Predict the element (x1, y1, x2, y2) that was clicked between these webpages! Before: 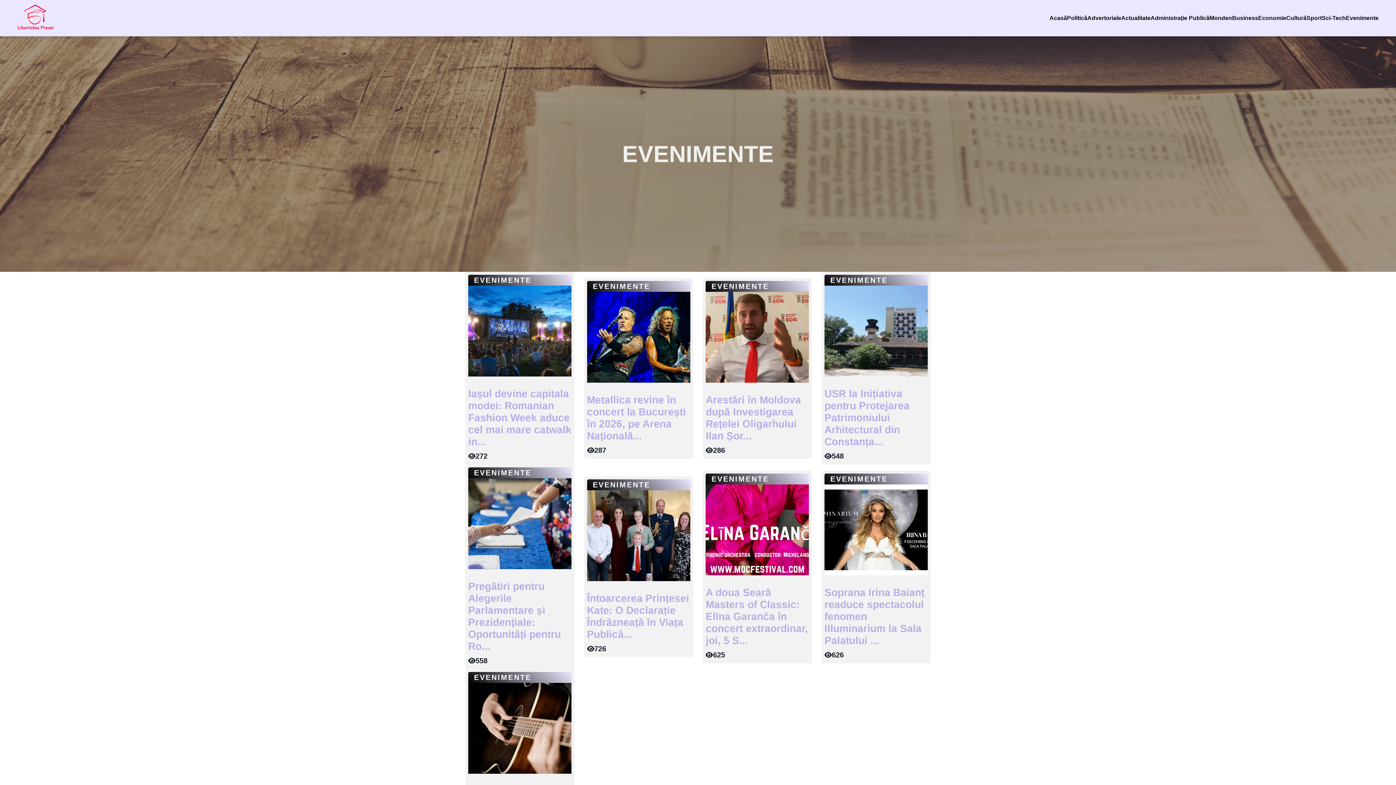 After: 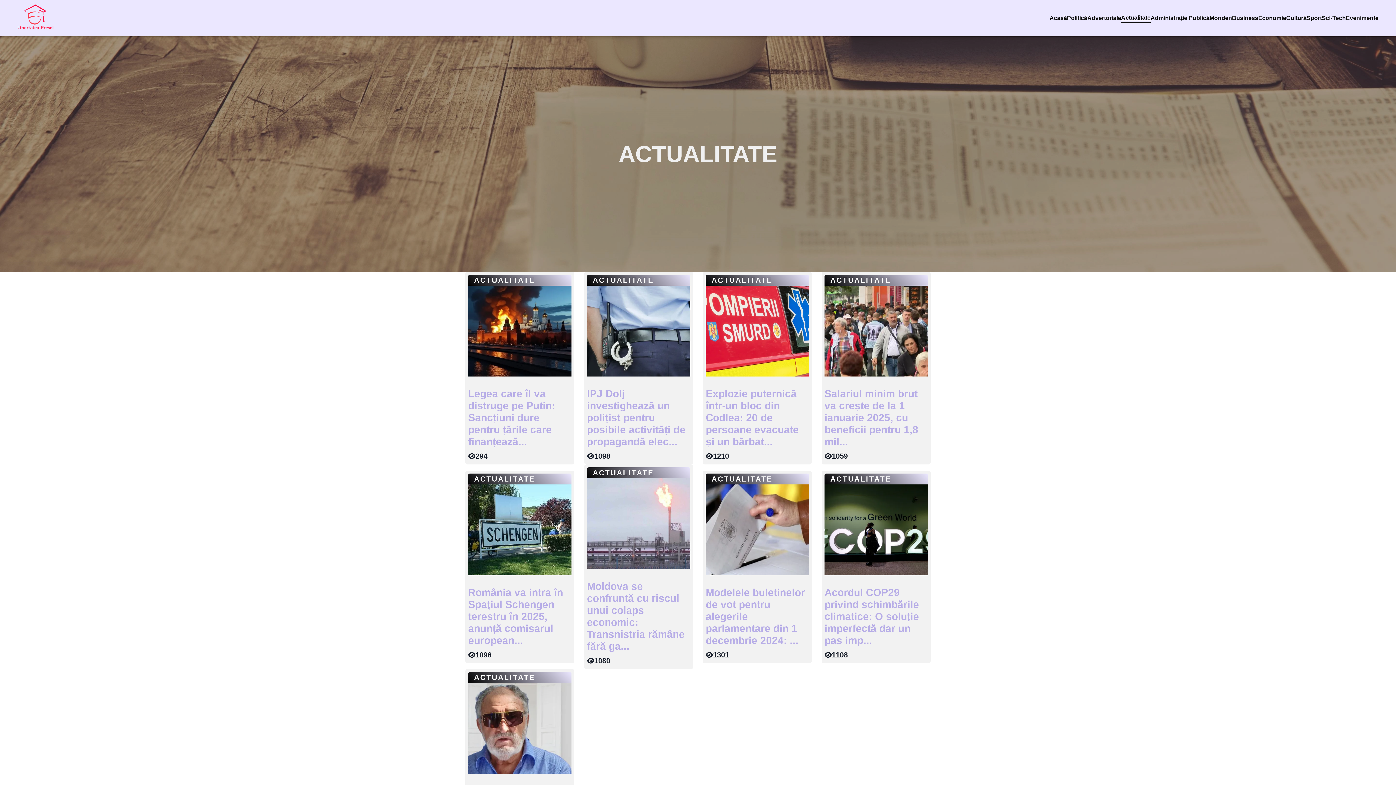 Action: bbox: (1121, 13, 1150, 22) label: Actualitate